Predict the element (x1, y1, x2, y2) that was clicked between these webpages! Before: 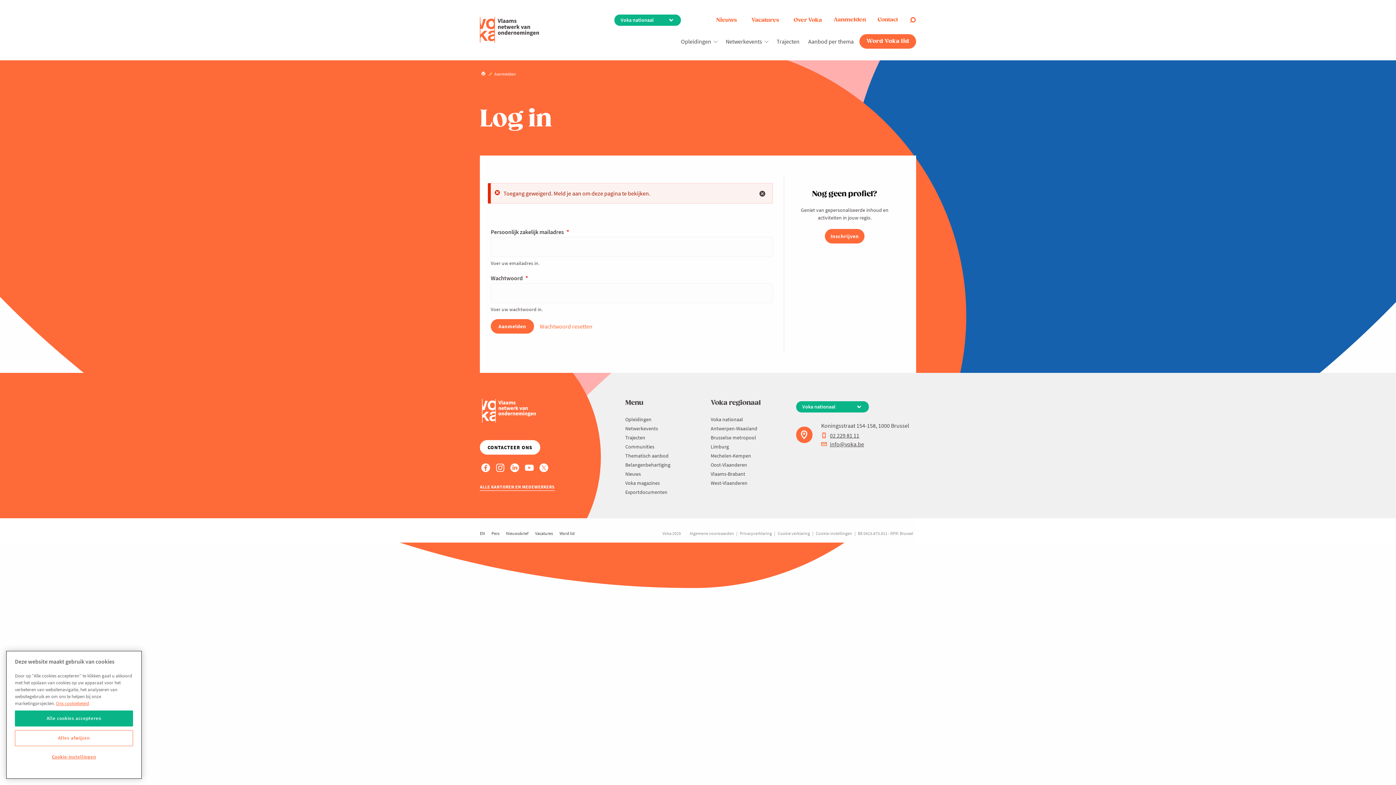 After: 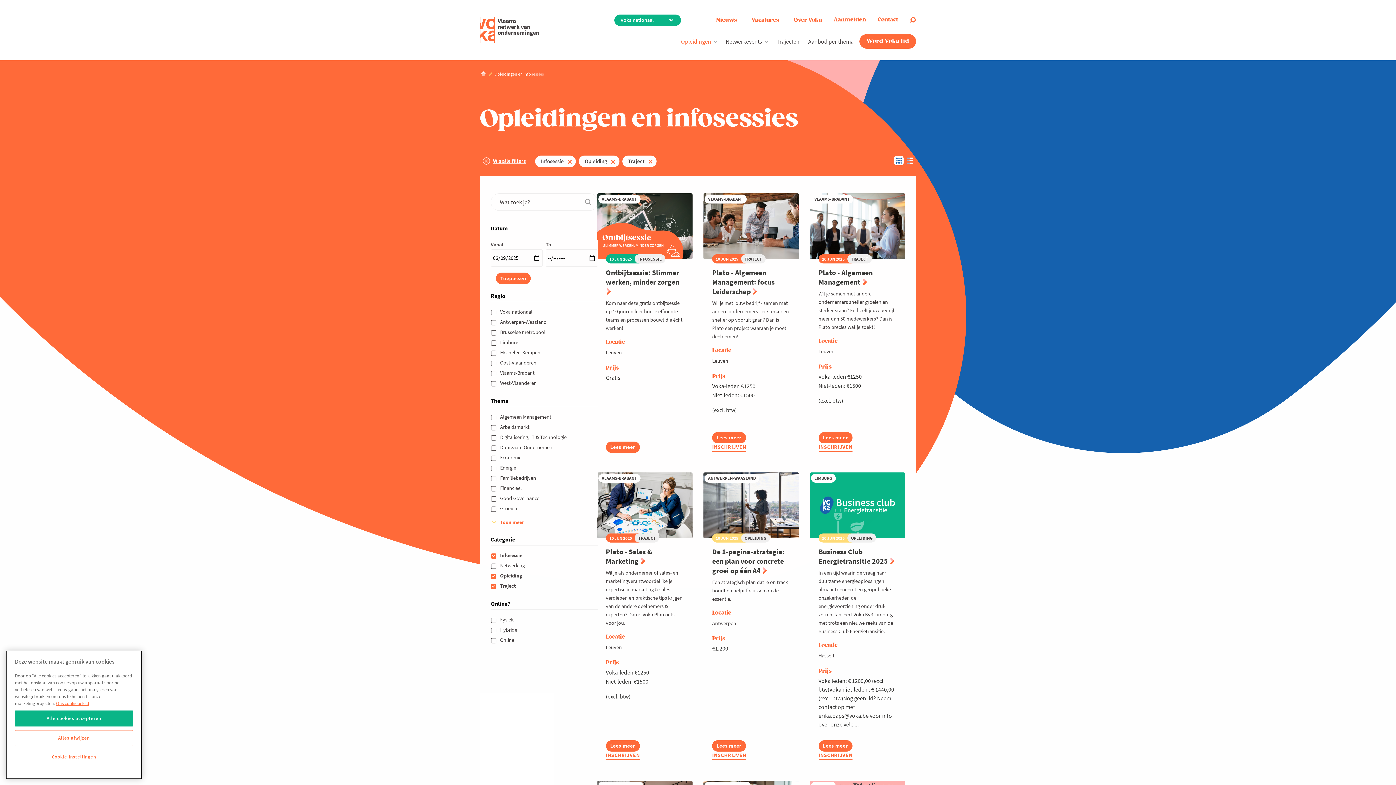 Action: label: Opleidingen bbox: (625, 416, 651, 423)